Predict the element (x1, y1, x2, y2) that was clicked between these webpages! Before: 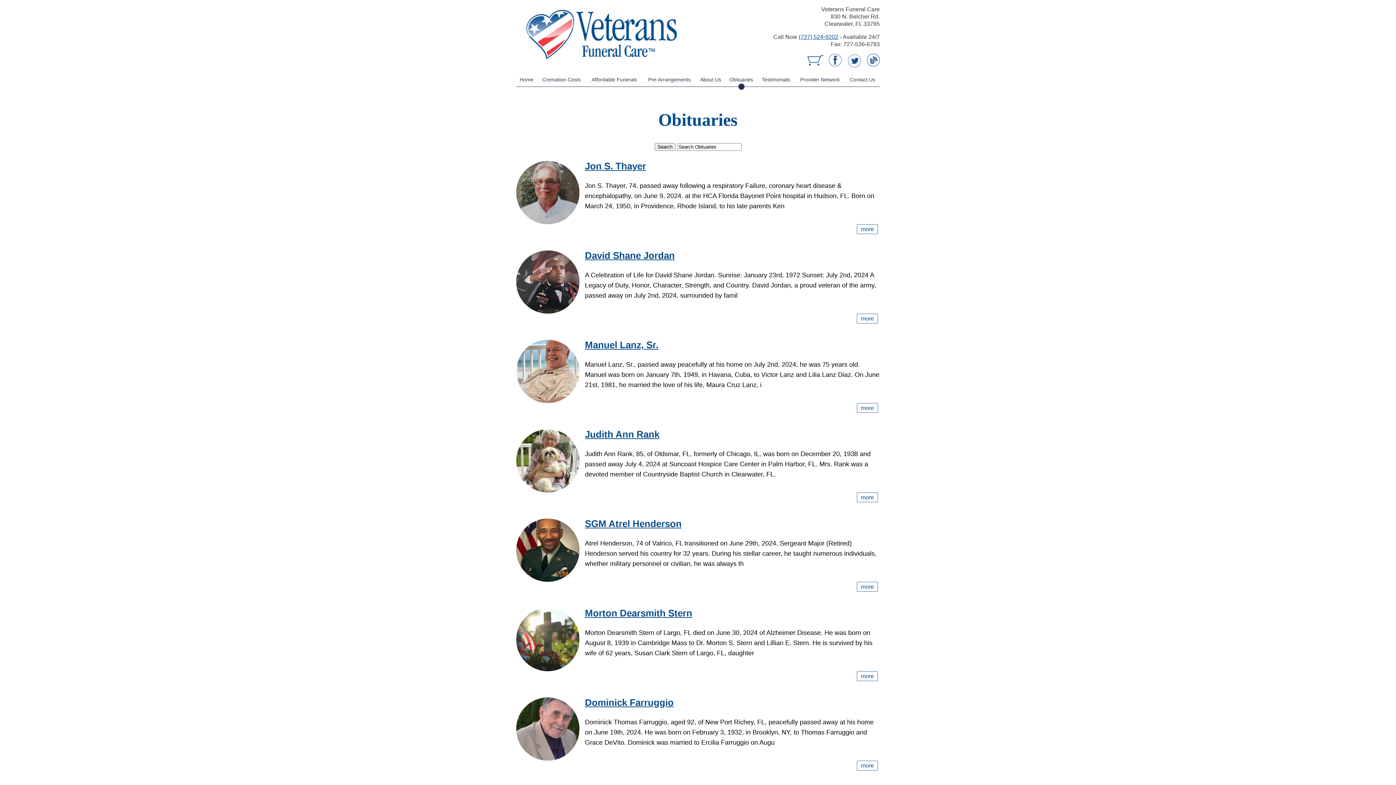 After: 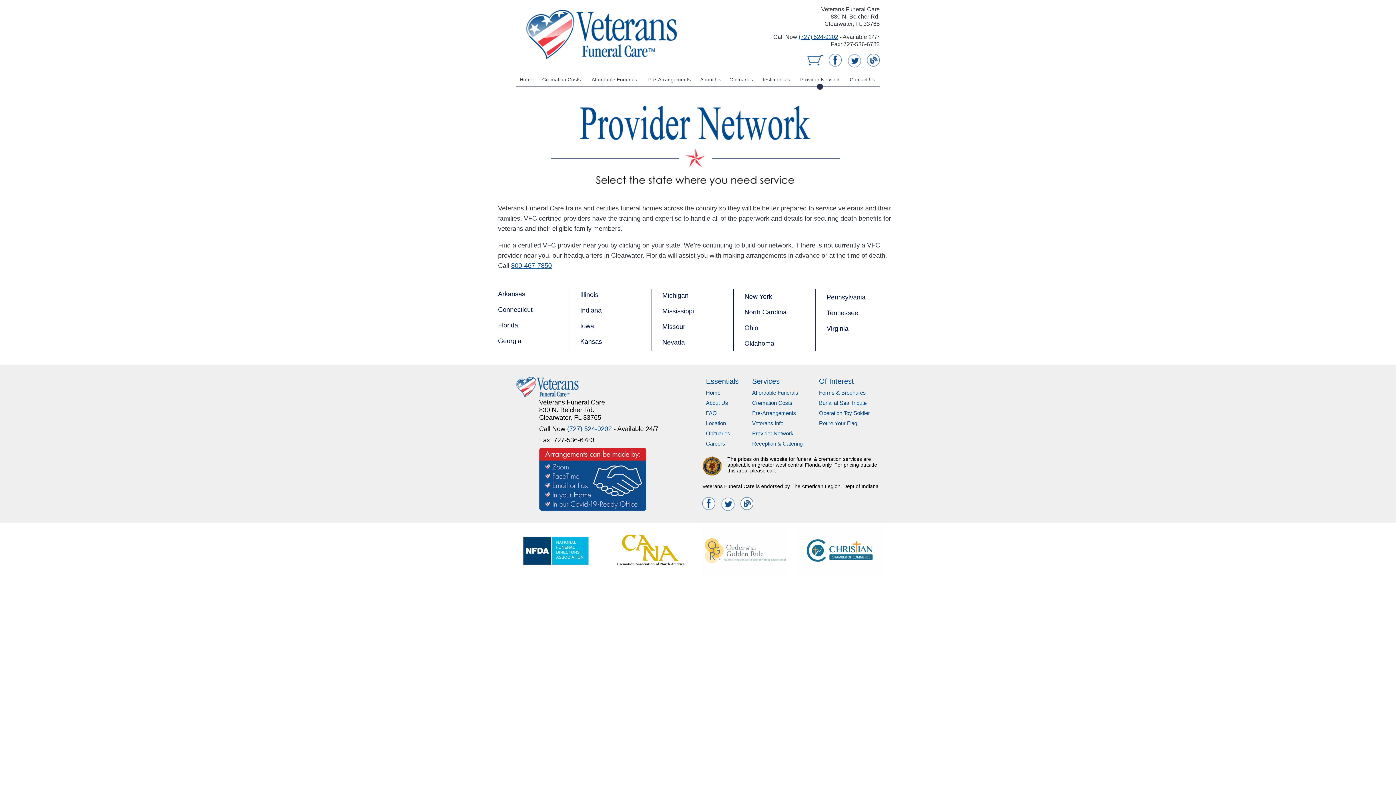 Action: label: Provider Network bbox: (794, 76, 845, 89)